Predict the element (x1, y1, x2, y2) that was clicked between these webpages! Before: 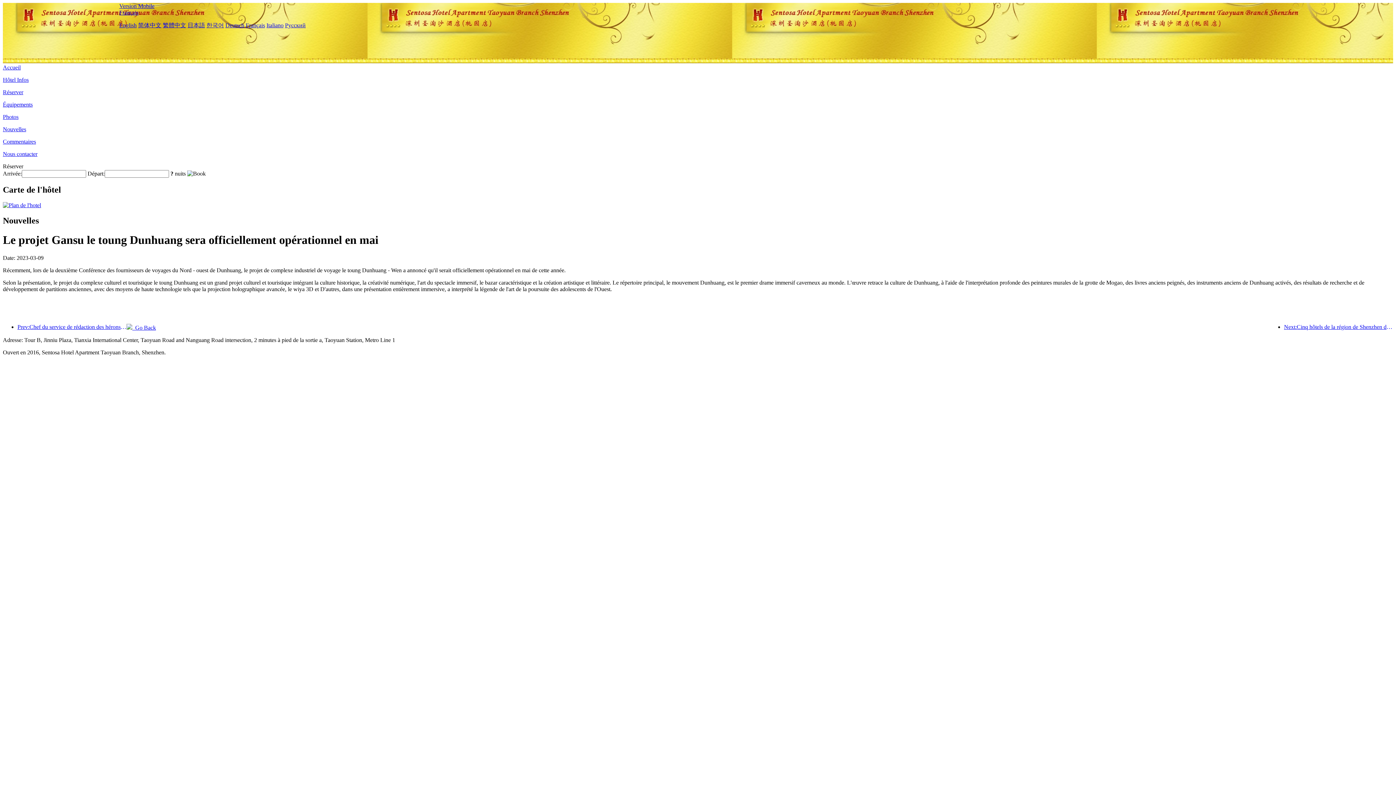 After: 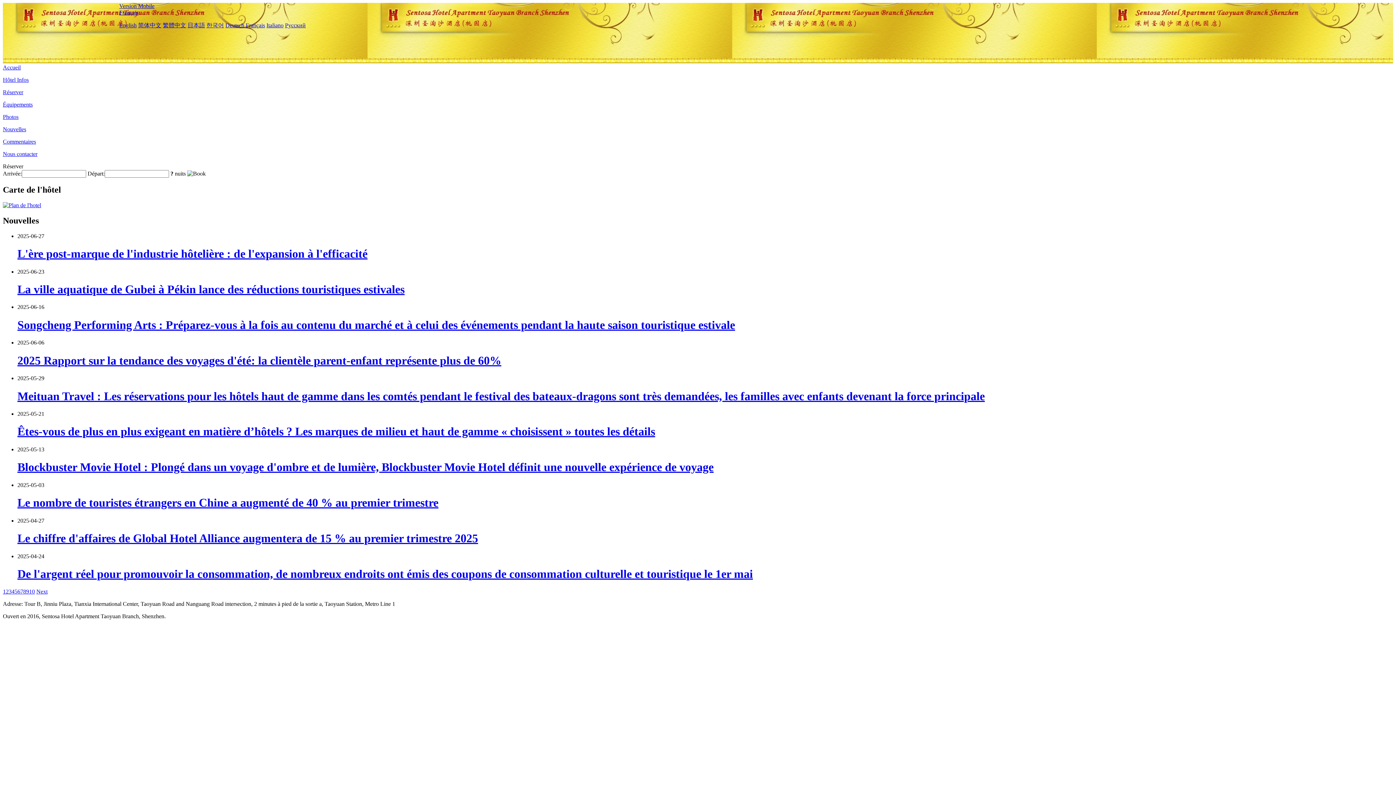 Action: bbox: (126, 324, 156, 330) label:   Go Back